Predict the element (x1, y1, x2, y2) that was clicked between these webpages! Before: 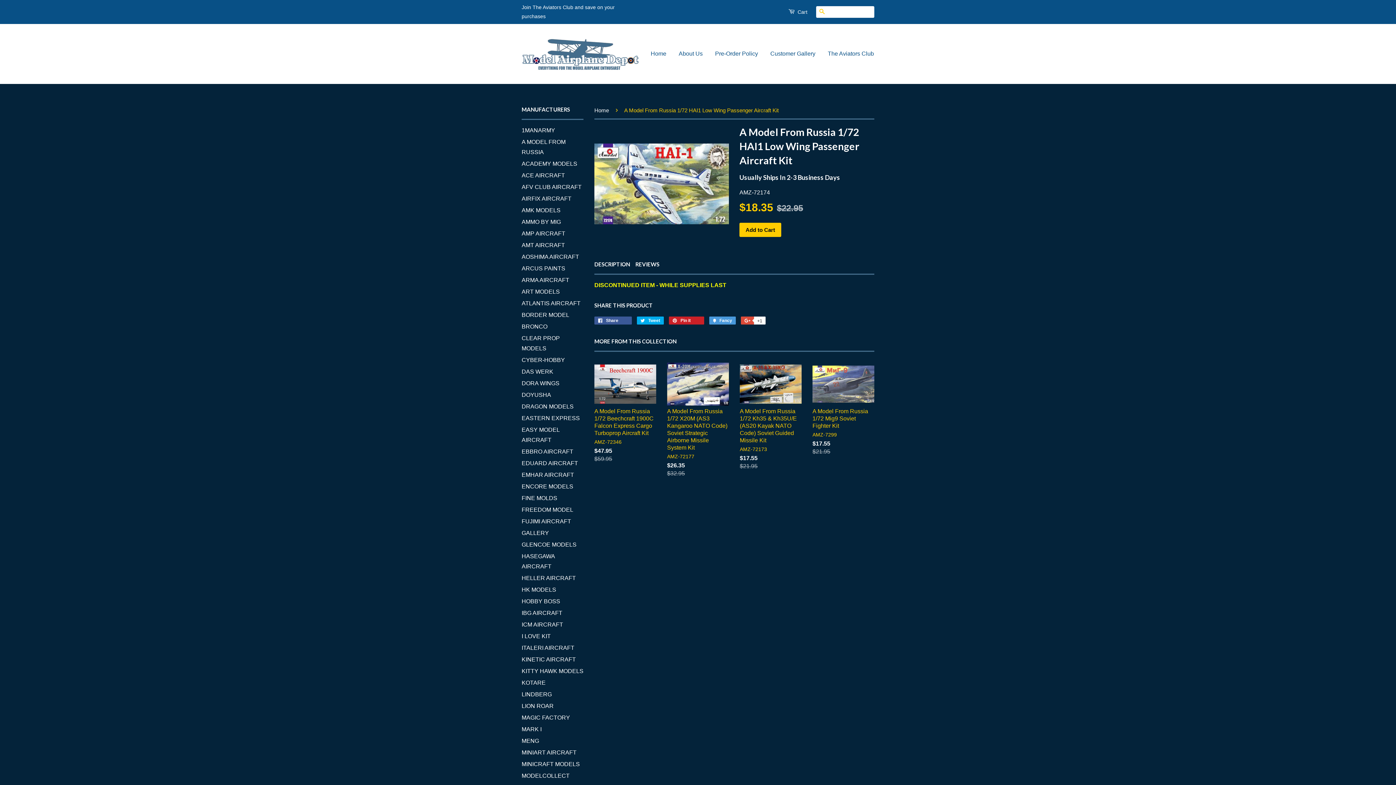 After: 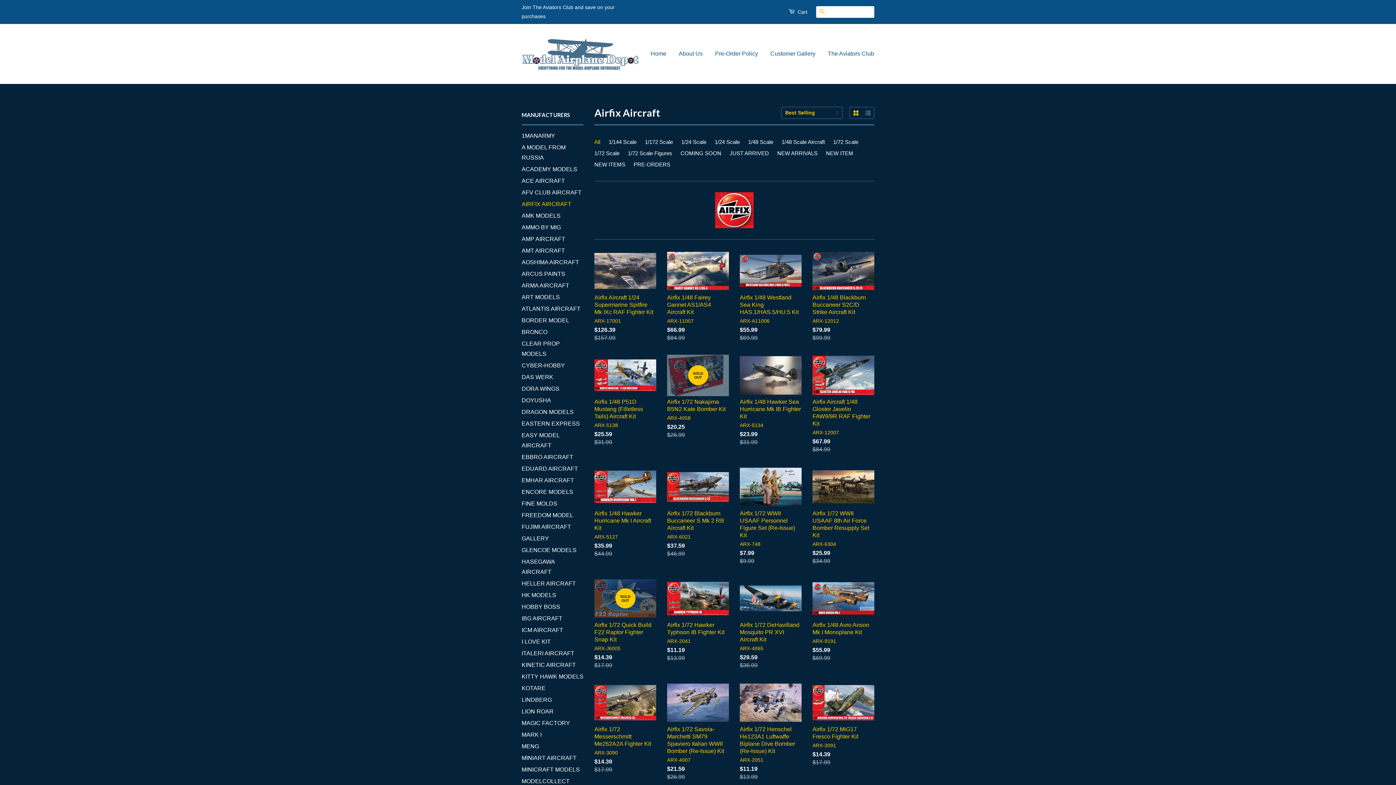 Action: label: AIRFIX AIRCRAFT bbox: (521, 195, 571, 201)